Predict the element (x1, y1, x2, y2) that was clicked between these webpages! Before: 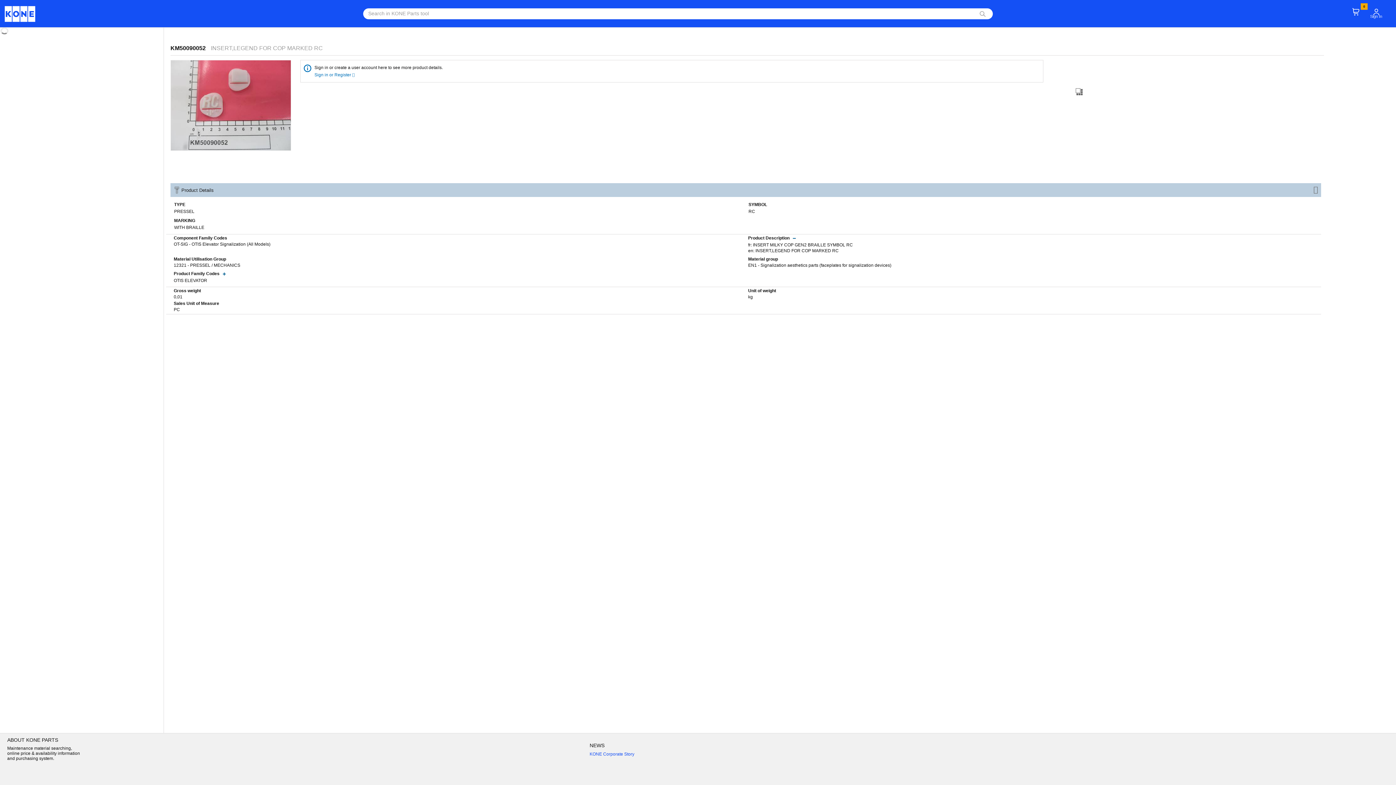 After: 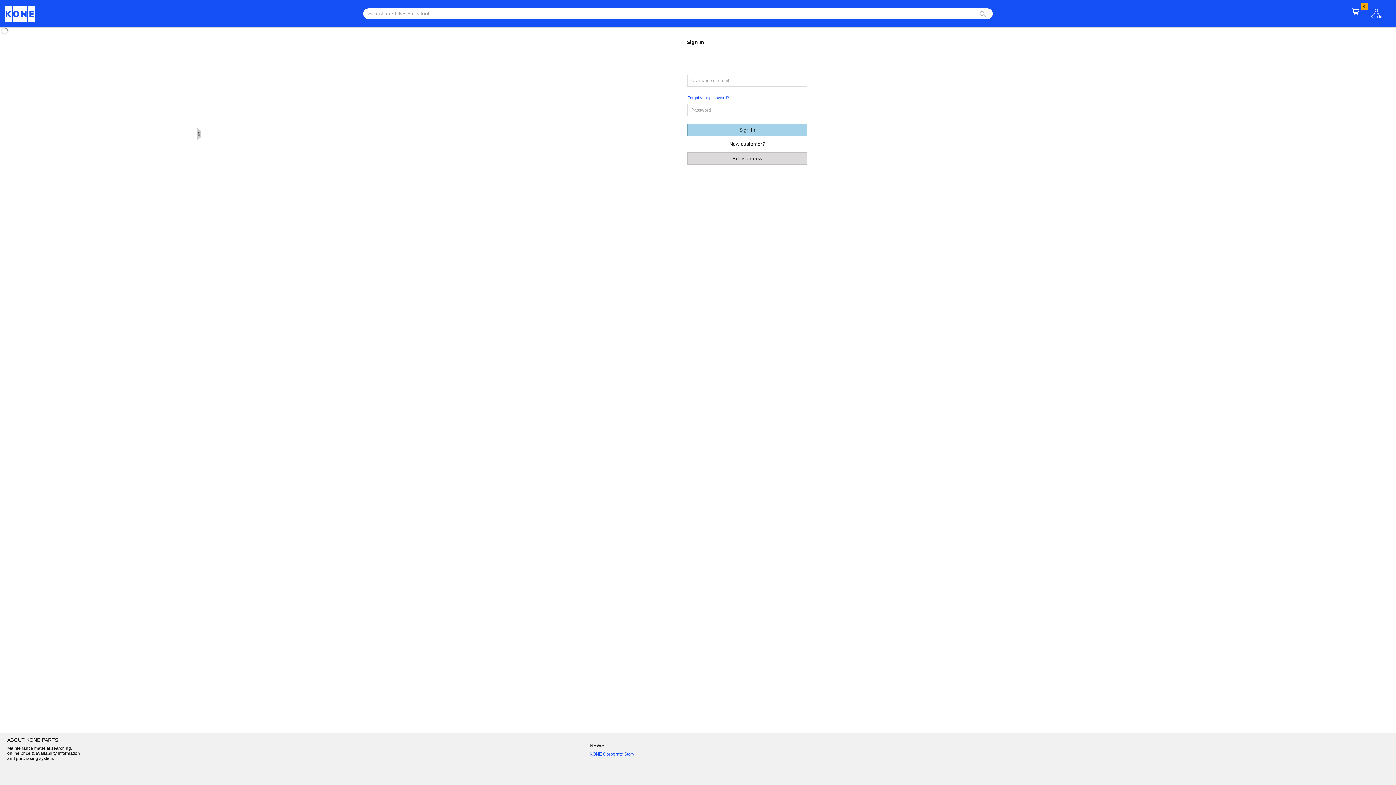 Action: label: Sign in or Register  bbox: (314, 72, 354, 77)